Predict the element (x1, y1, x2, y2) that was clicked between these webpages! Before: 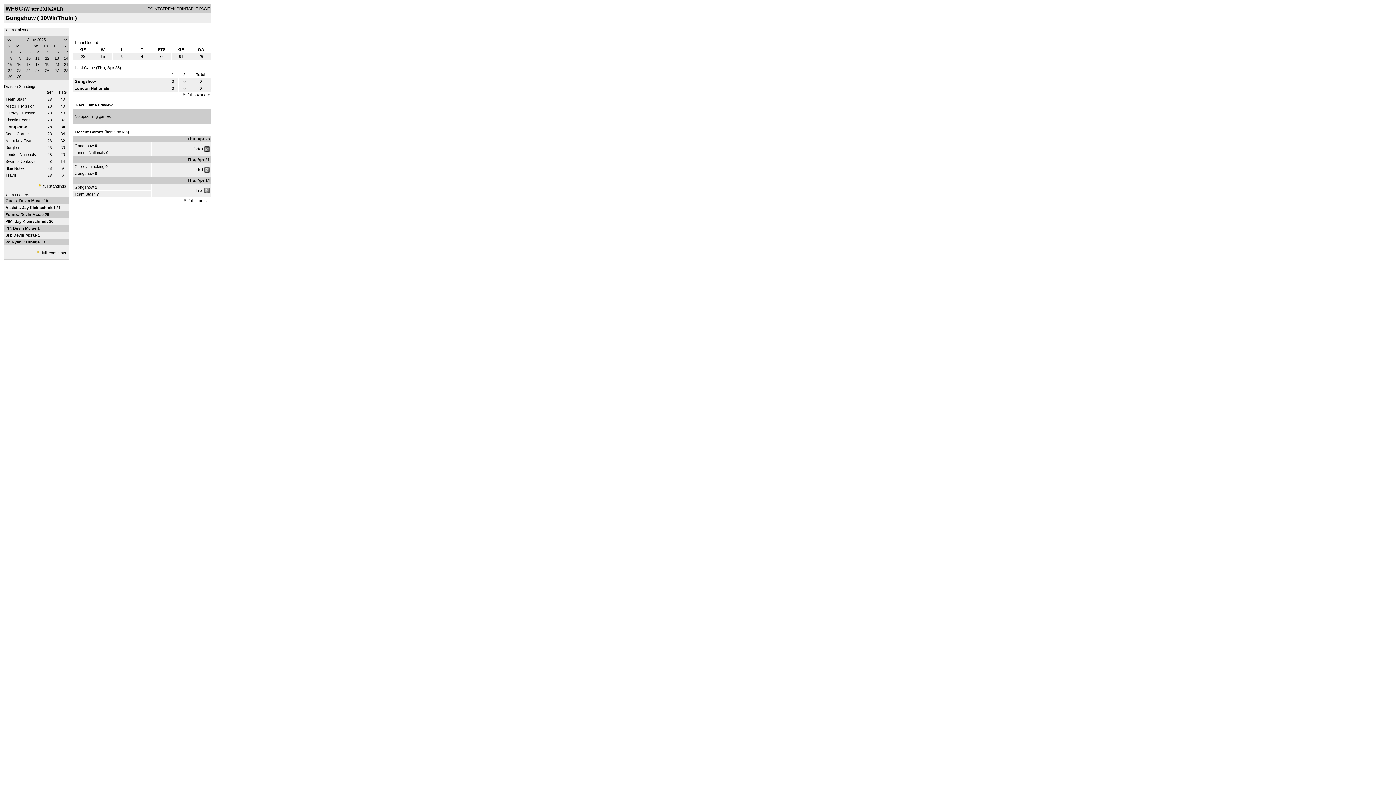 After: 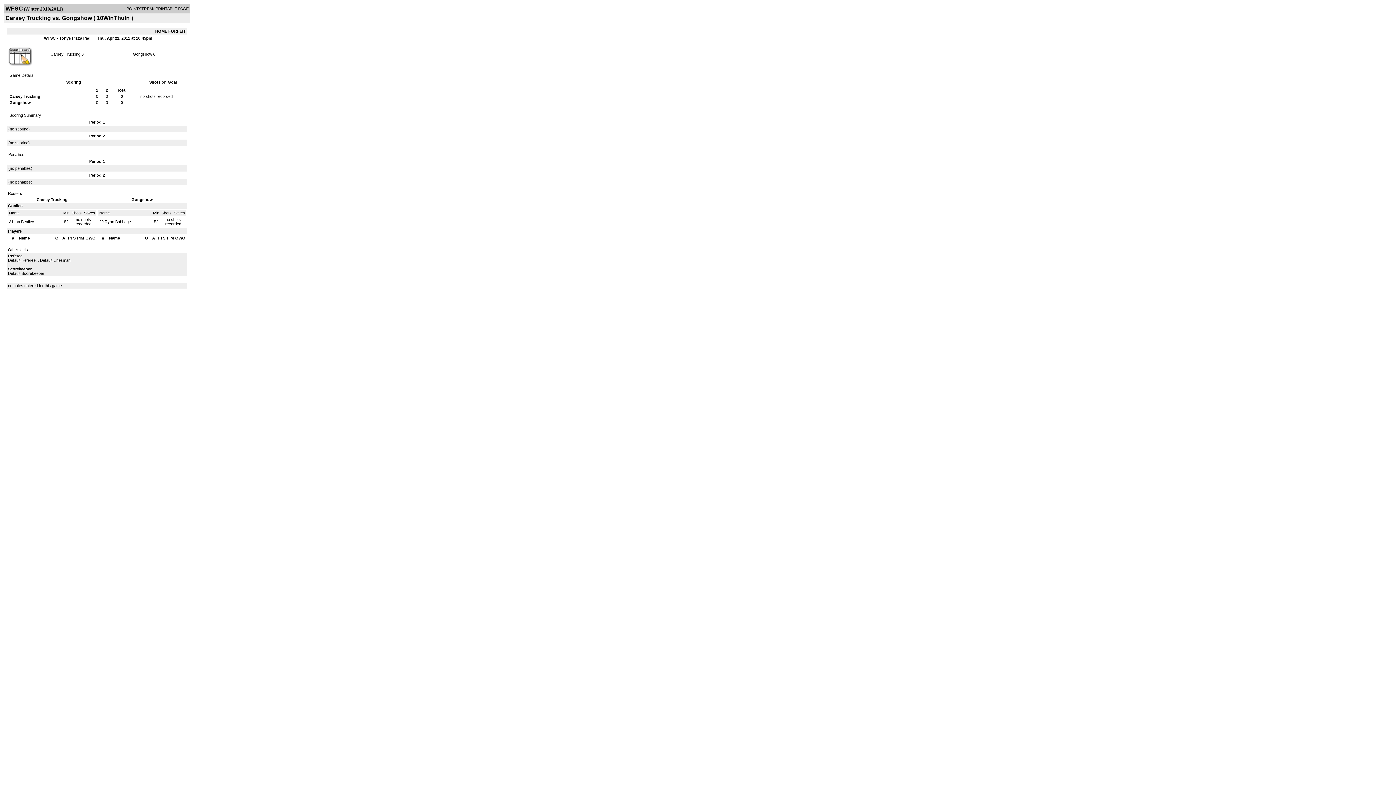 Action: label: forfeit bbox: (193, 167, 203, 171)